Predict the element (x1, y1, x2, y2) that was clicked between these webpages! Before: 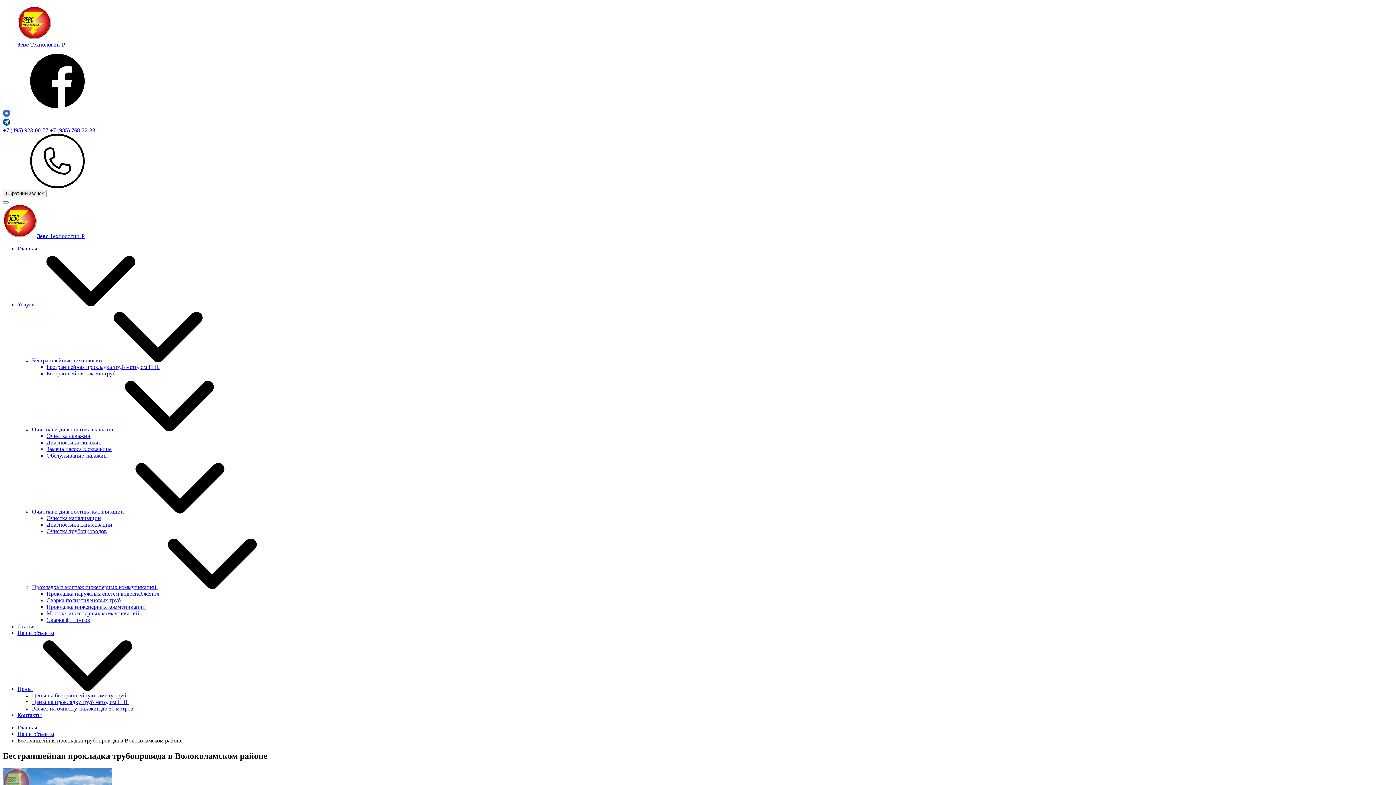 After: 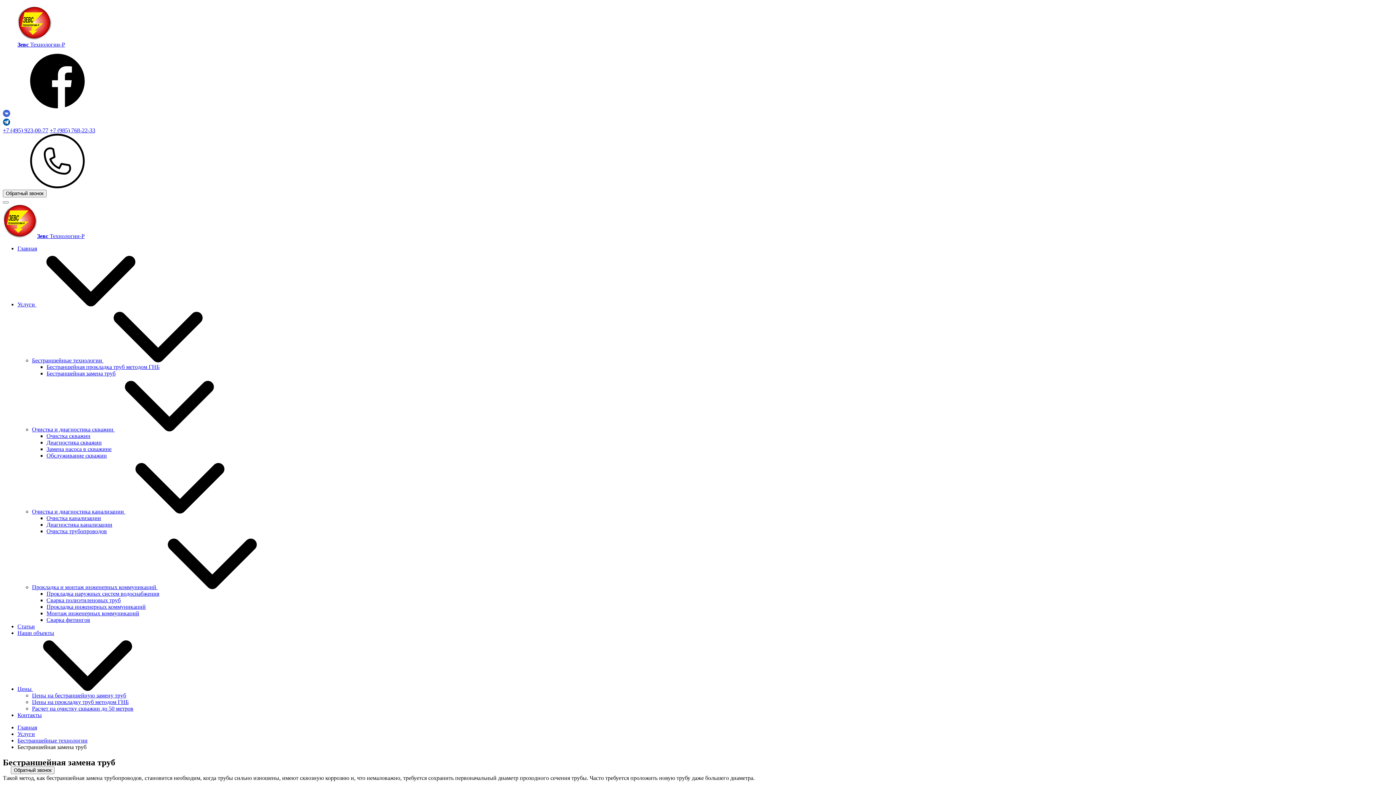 Action: bbox: (46, 370, 115, 376) label: Бестраншейная замена труб